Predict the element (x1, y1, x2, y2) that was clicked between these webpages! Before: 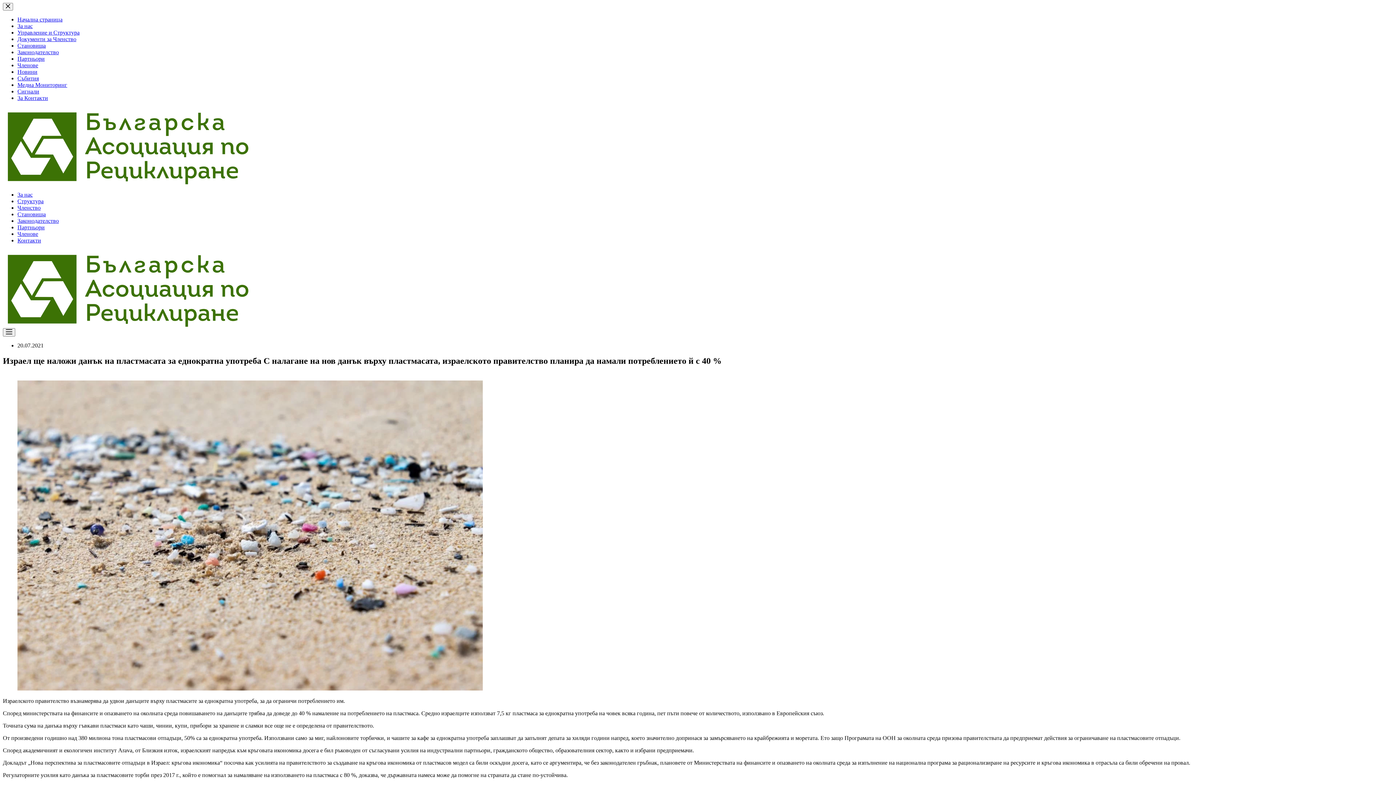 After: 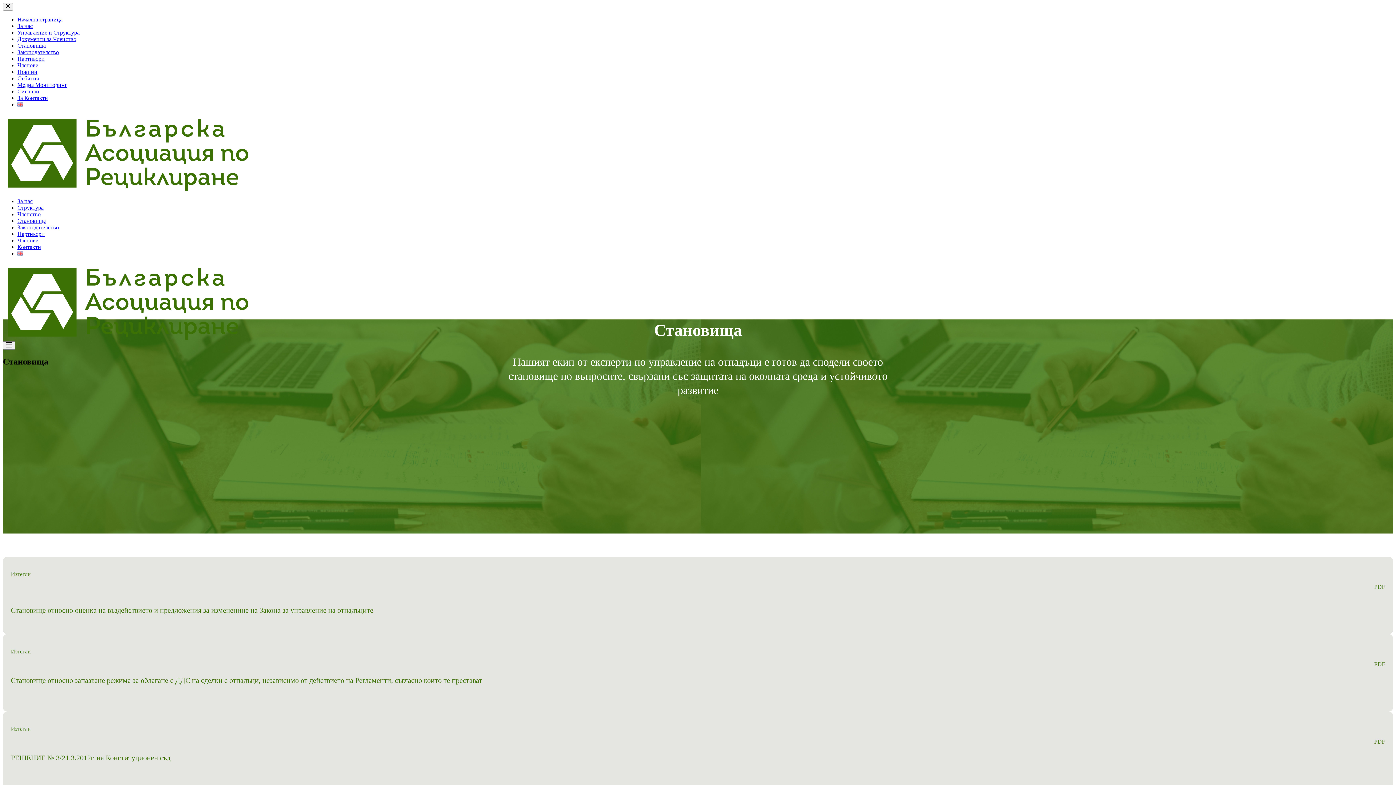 Action: label: Становища bbox: (17, 211, 45, 217)